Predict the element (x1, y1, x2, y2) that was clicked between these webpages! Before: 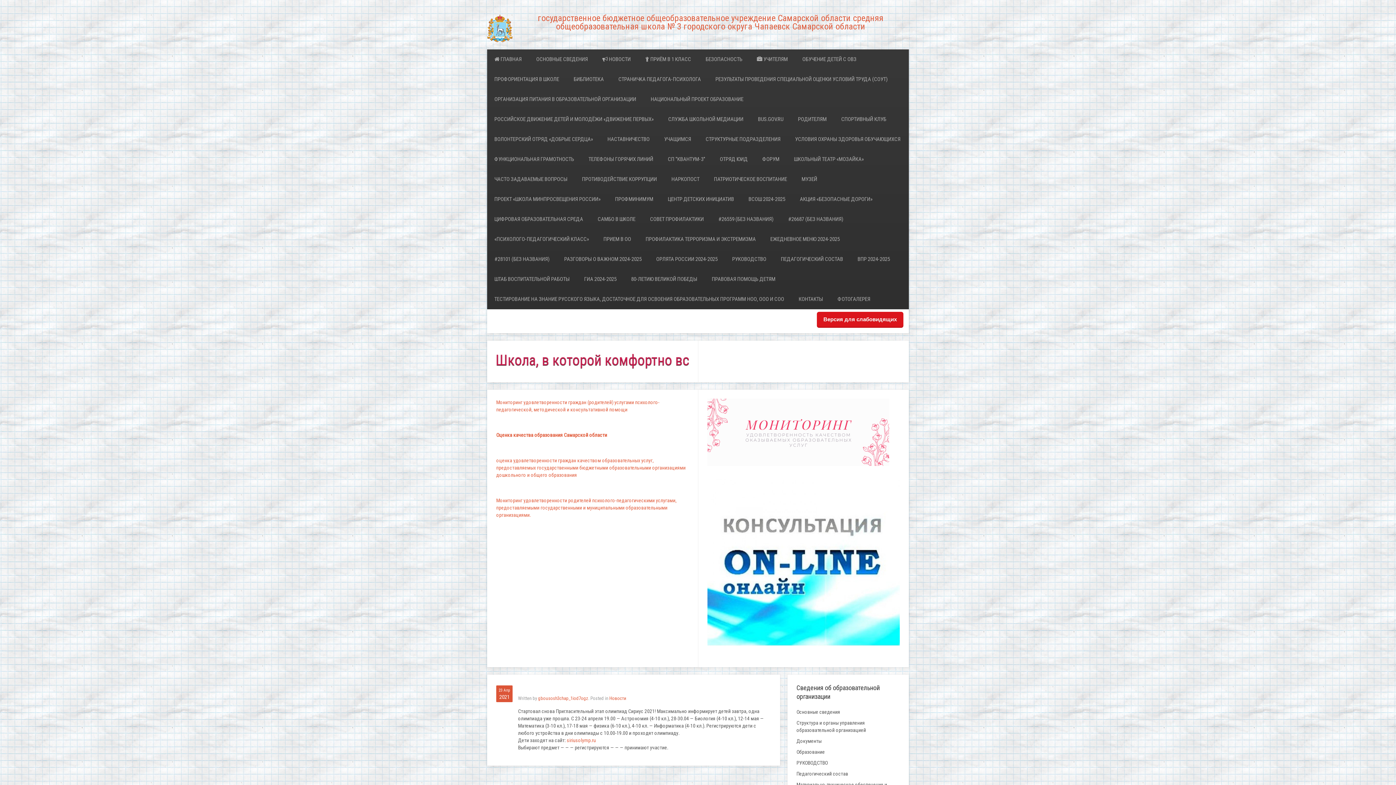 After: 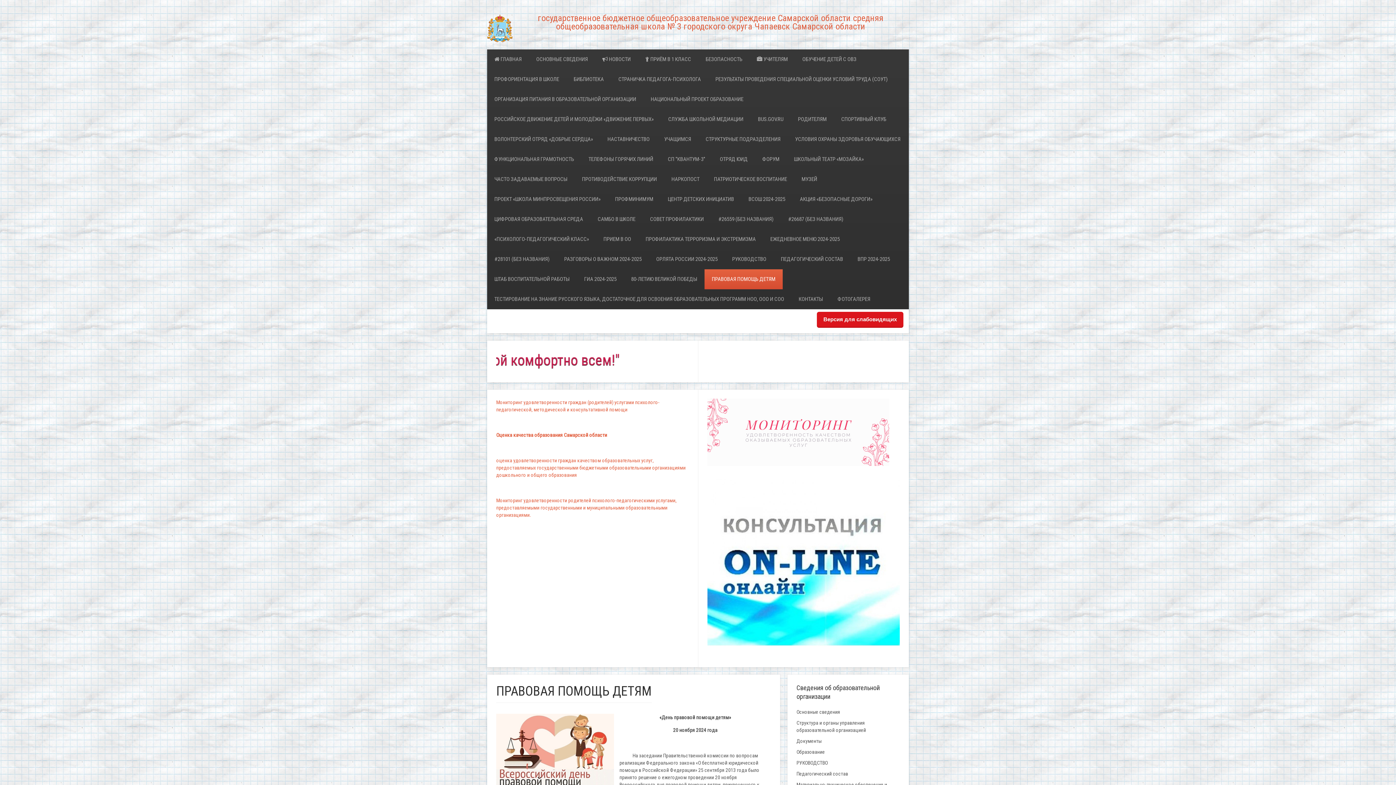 Action: label: ПРАВОВАЯ ПОМОЩЬ ДЕТЯМ bbox: (704, 269, 782, 289)